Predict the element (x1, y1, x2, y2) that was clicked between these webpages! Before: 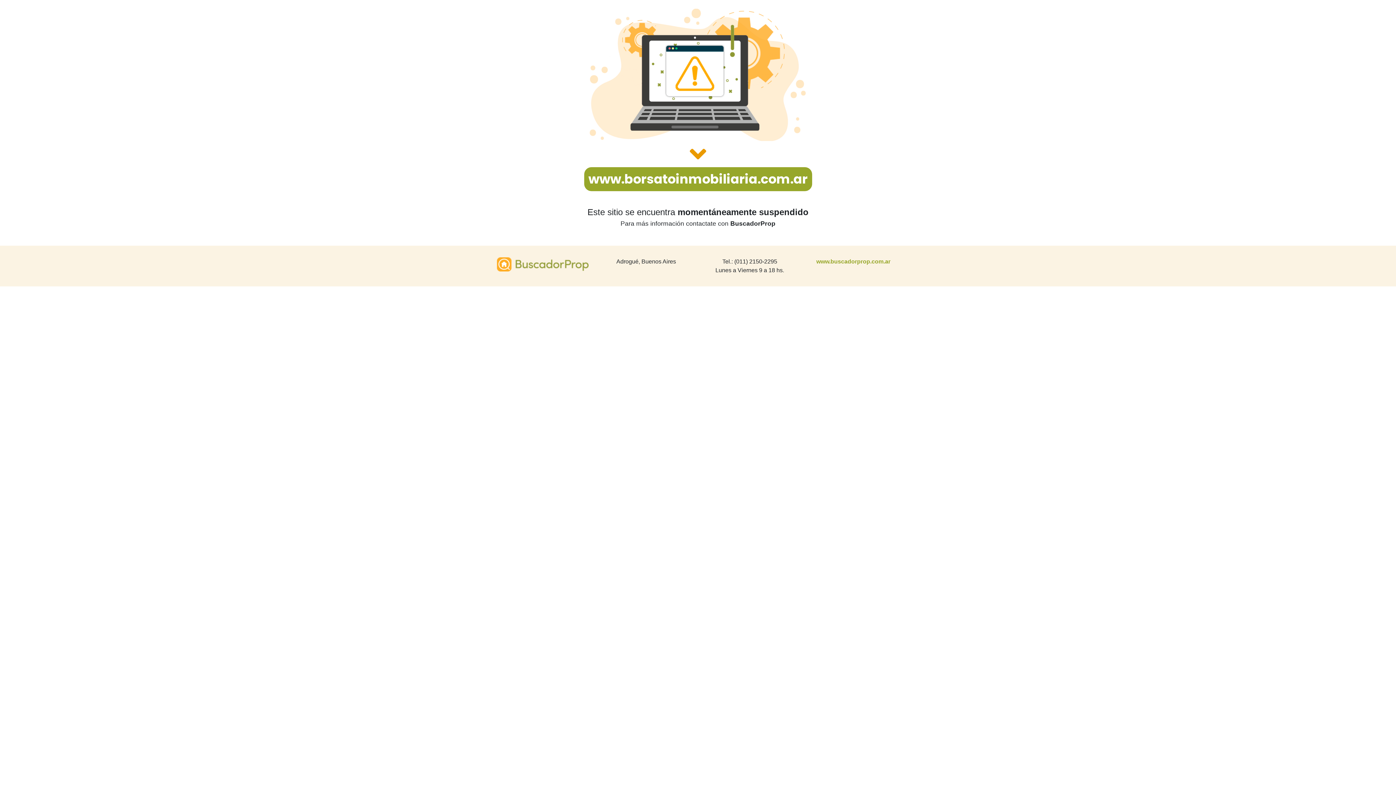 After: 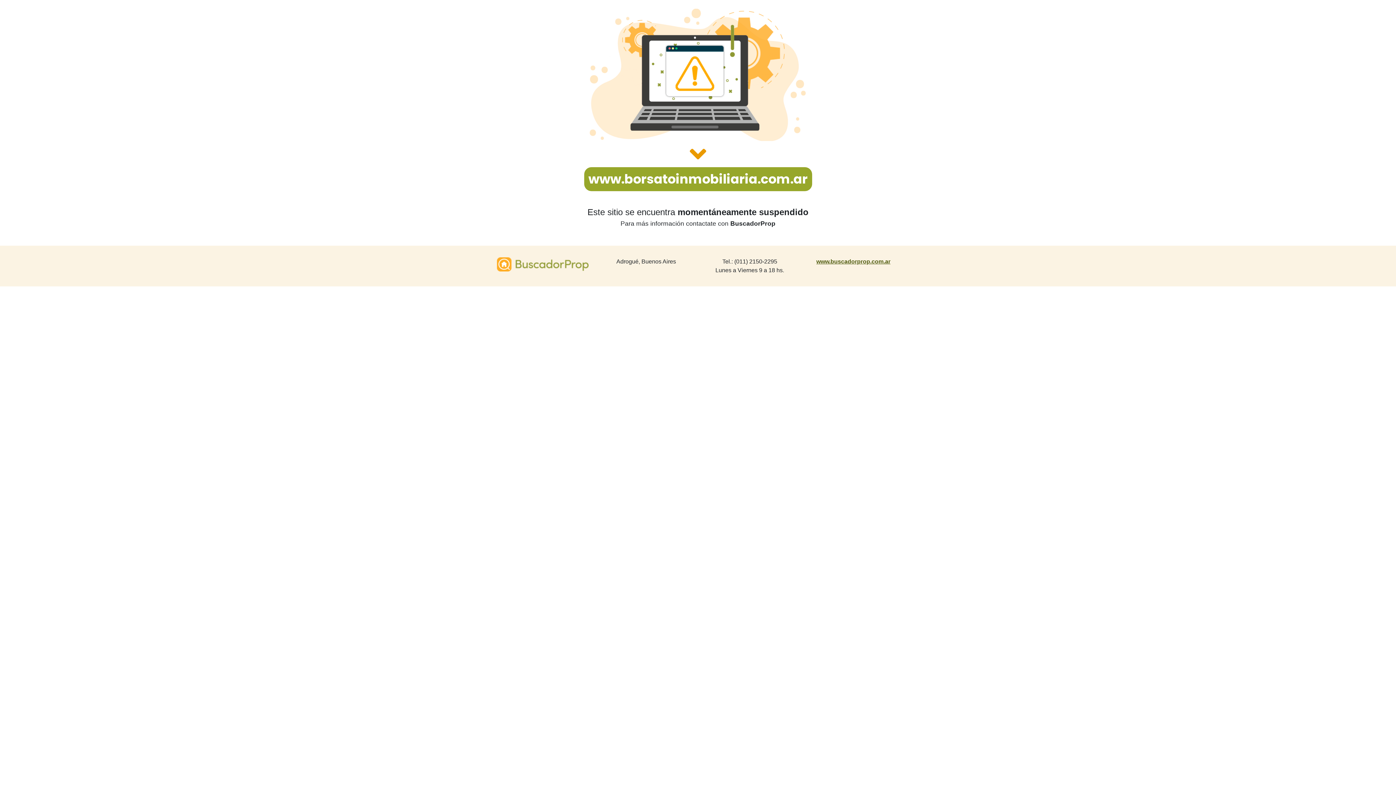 Action: label: www.buscadorprop.com.ar bbox: (816, 258, 890, 264)